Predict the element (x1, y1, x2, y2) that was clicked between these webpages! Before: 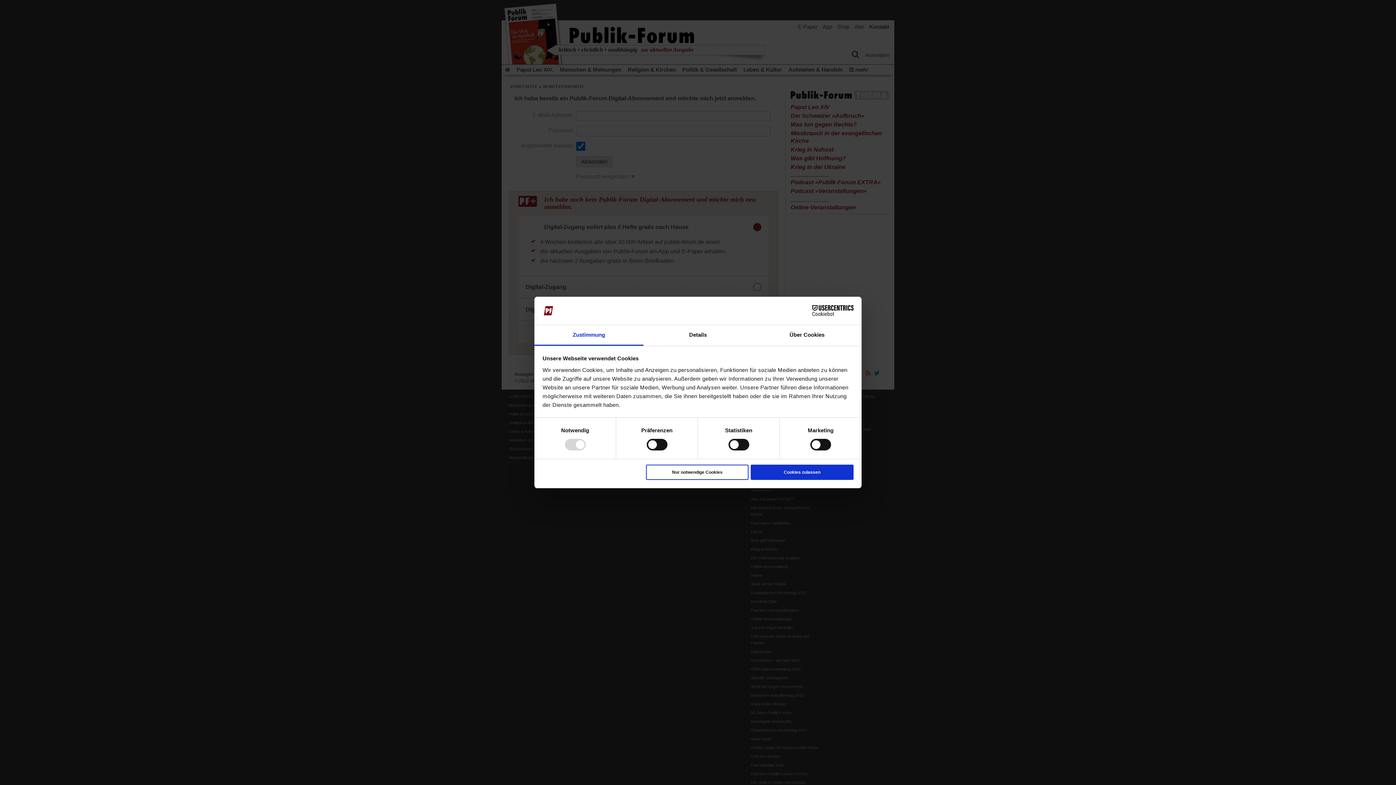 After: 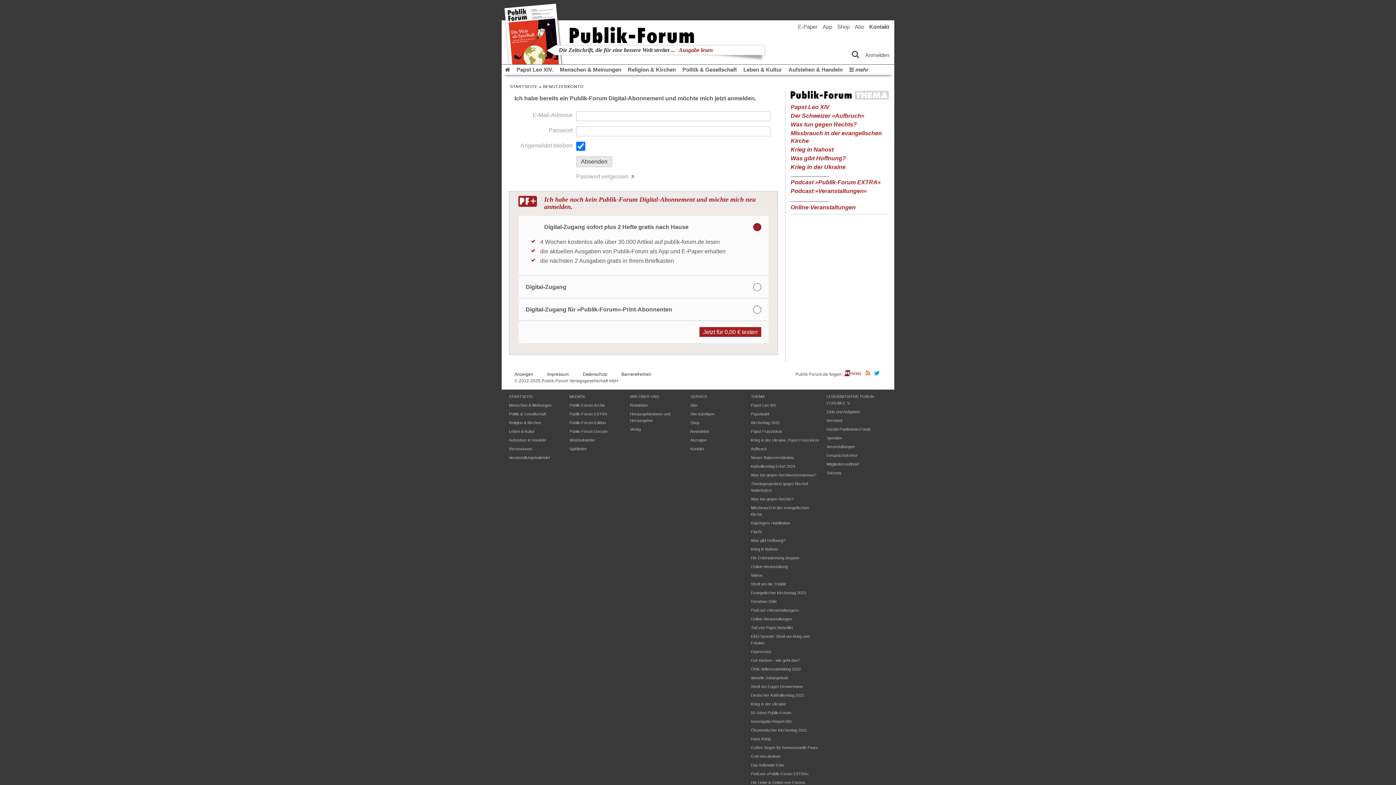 Action: bbox: (646, 464, 748, 480) label: Nur notwendige Cookies